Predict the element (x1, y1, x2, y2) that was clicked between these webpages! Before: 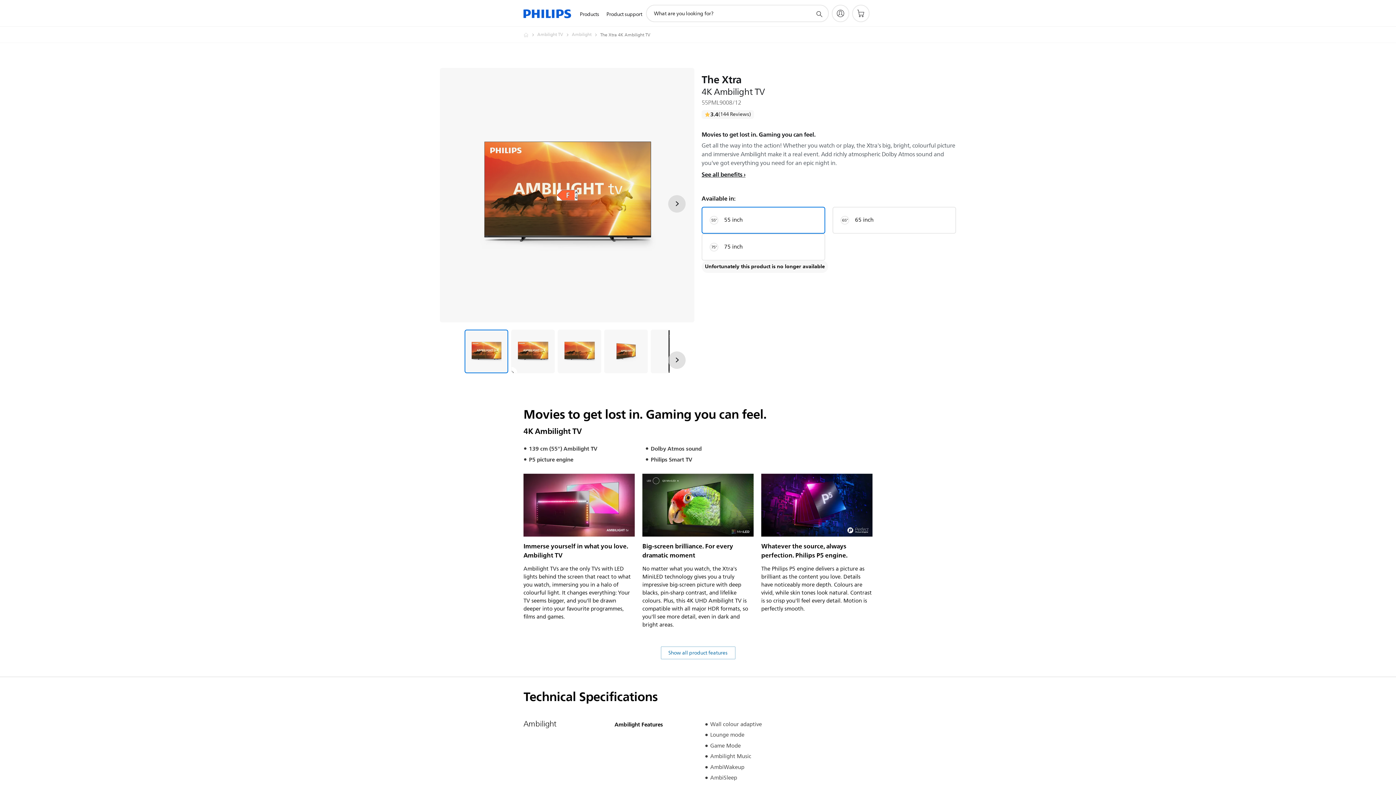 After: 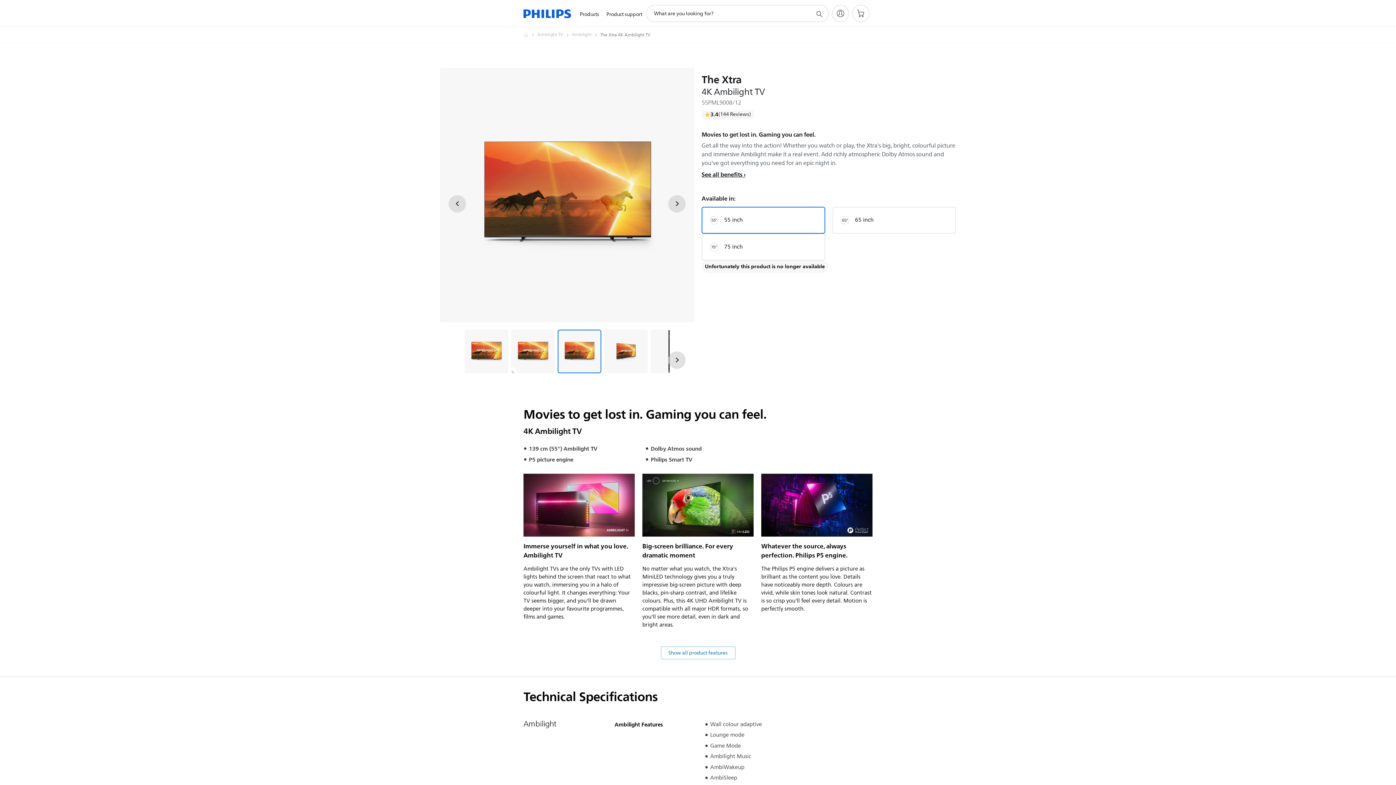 Action: label: Movies to get lost in. Gaming you can feel. bbox: (557, 329, 601, 373)